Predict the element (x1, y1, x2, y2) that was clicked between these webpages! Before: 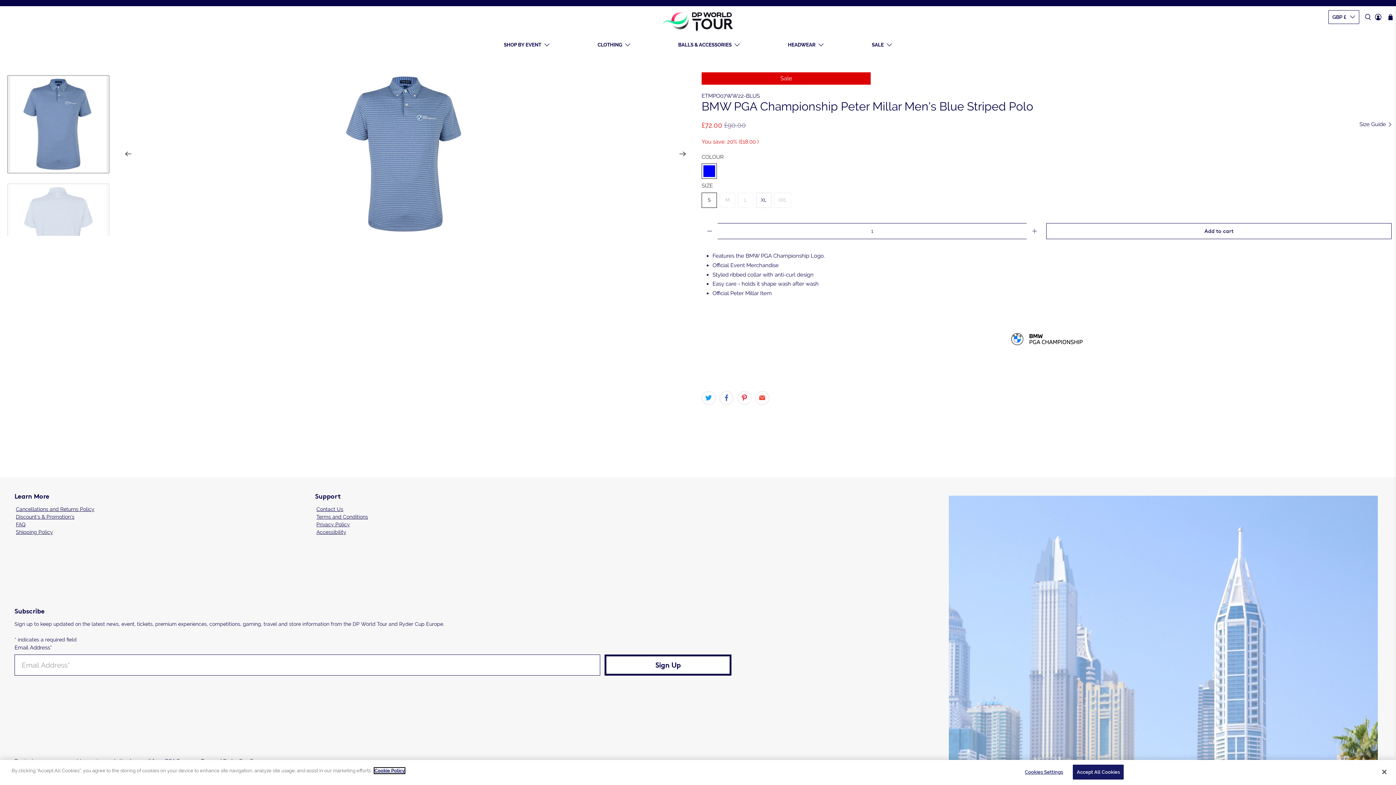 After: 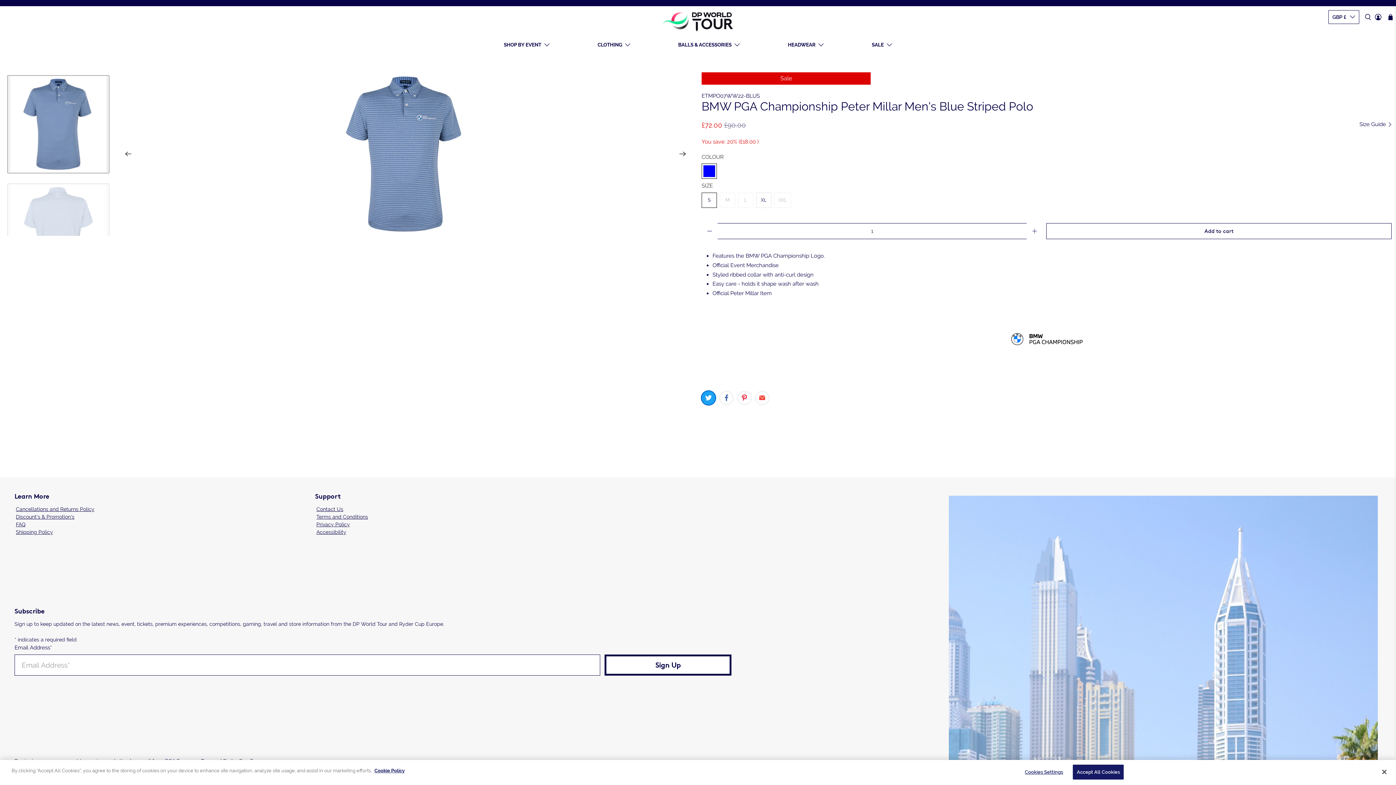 Action: bbox: (701, 391, 715, 404)